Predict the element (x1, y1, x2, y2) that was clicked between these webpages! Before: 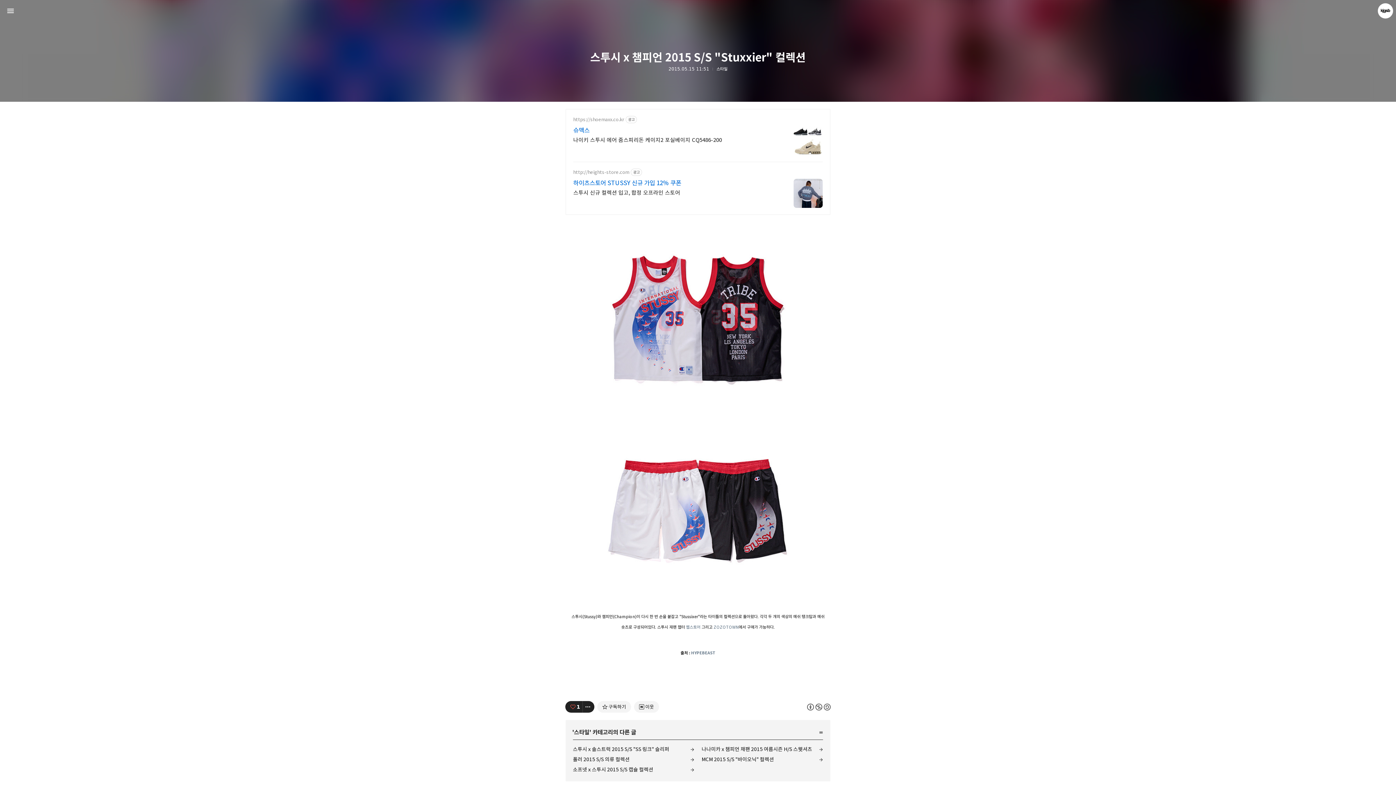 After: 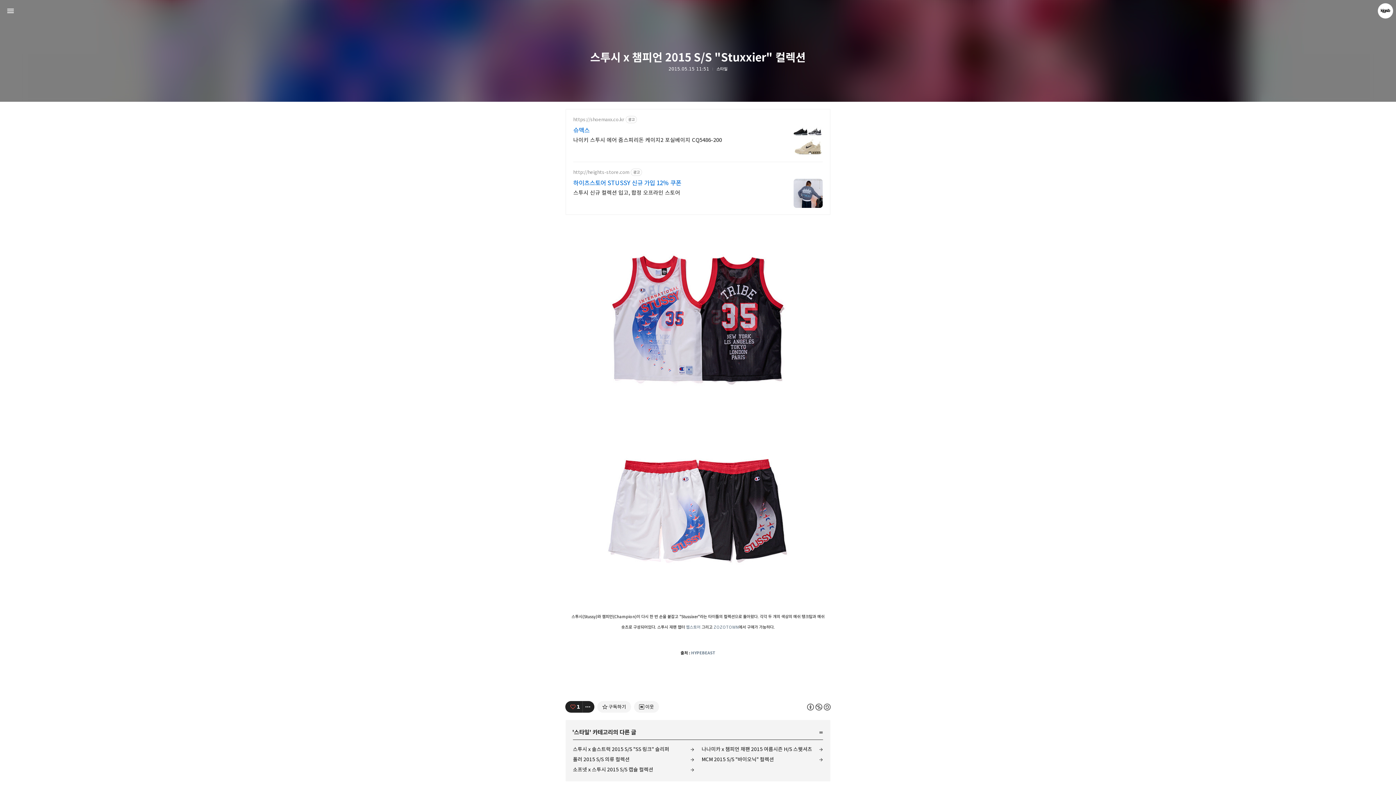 Action: bbox: (573, 134, 722, 144) label: 나이키 스투시 에어 줌스피리돈 케이지2 포실베이지 CQ5486-200